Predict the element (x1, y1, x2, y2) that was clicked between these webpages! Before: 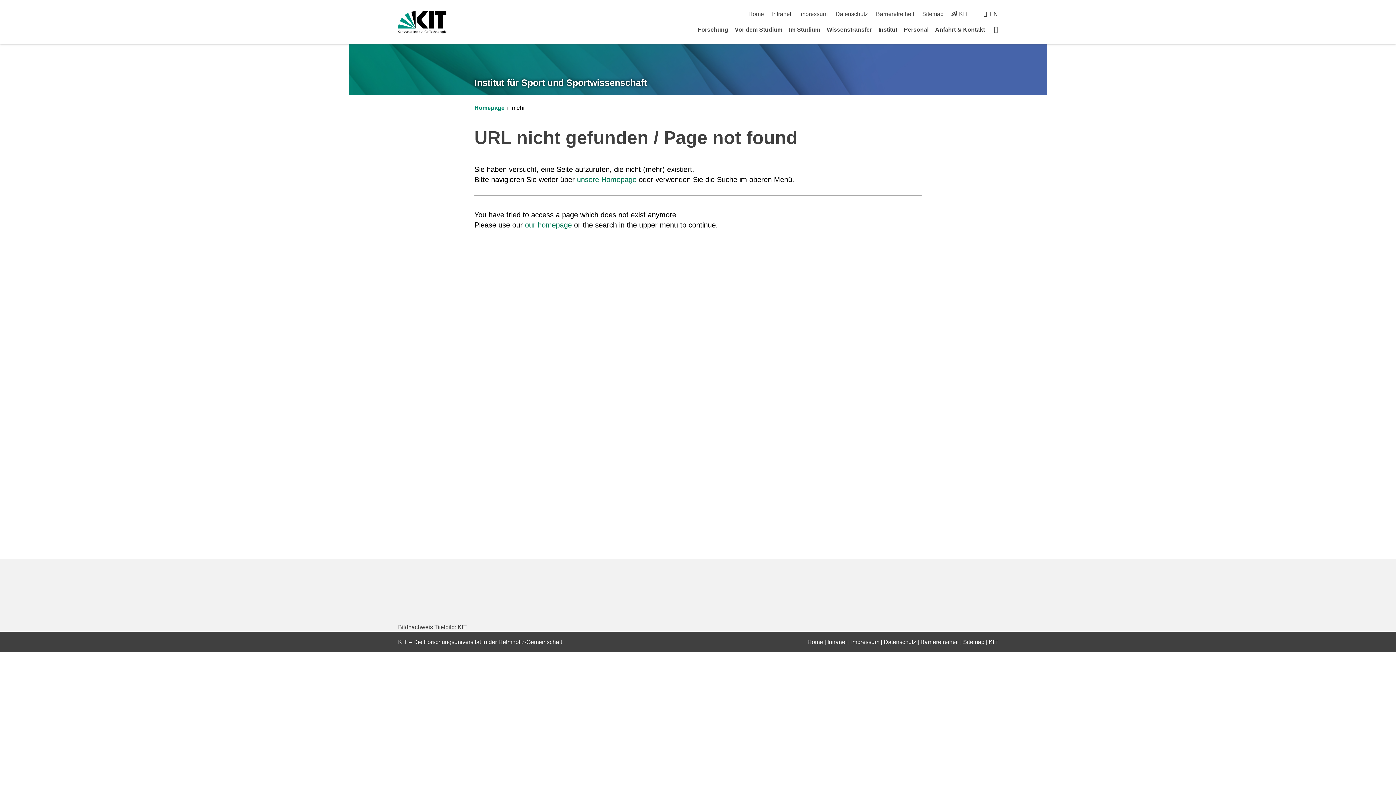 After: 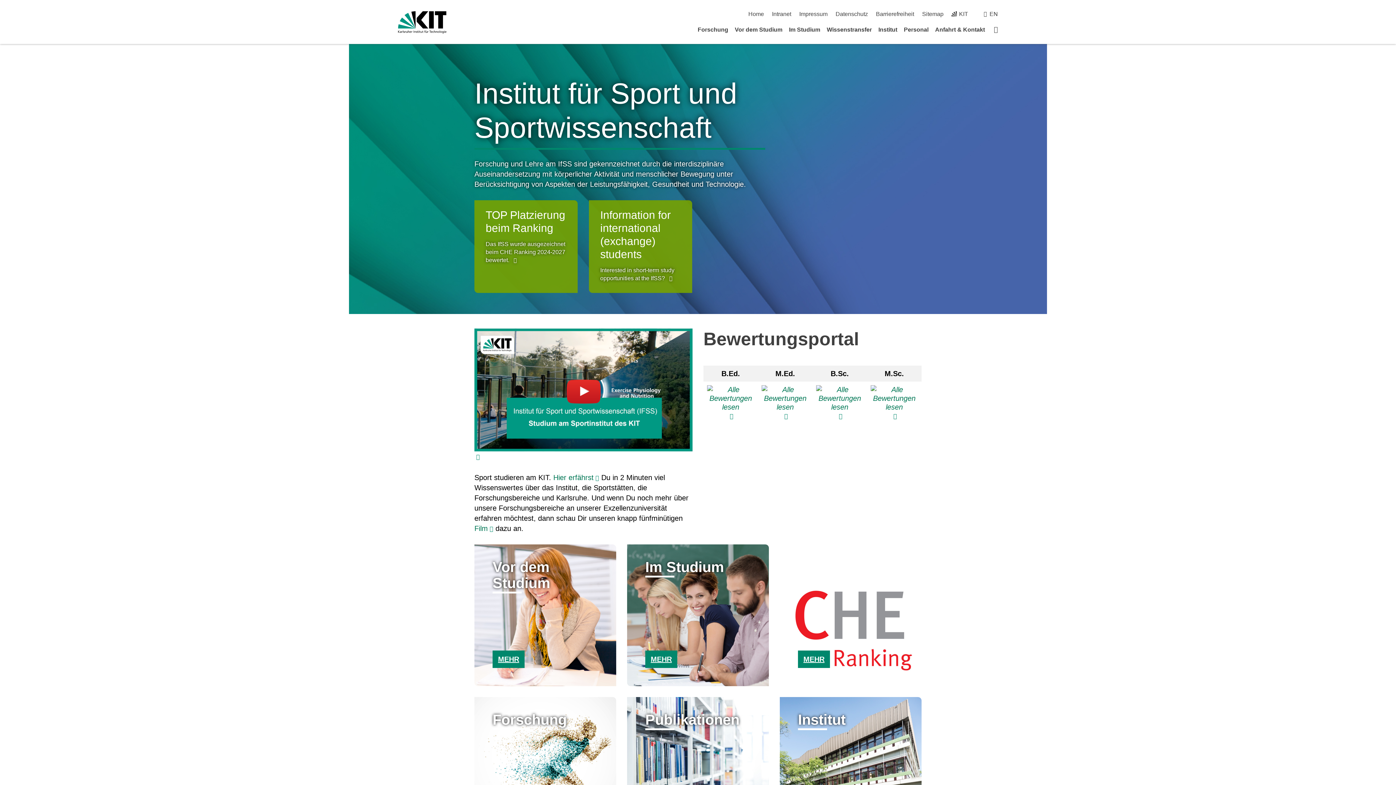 Action: label: our homepage bbox: (525, 220, 572, 228)